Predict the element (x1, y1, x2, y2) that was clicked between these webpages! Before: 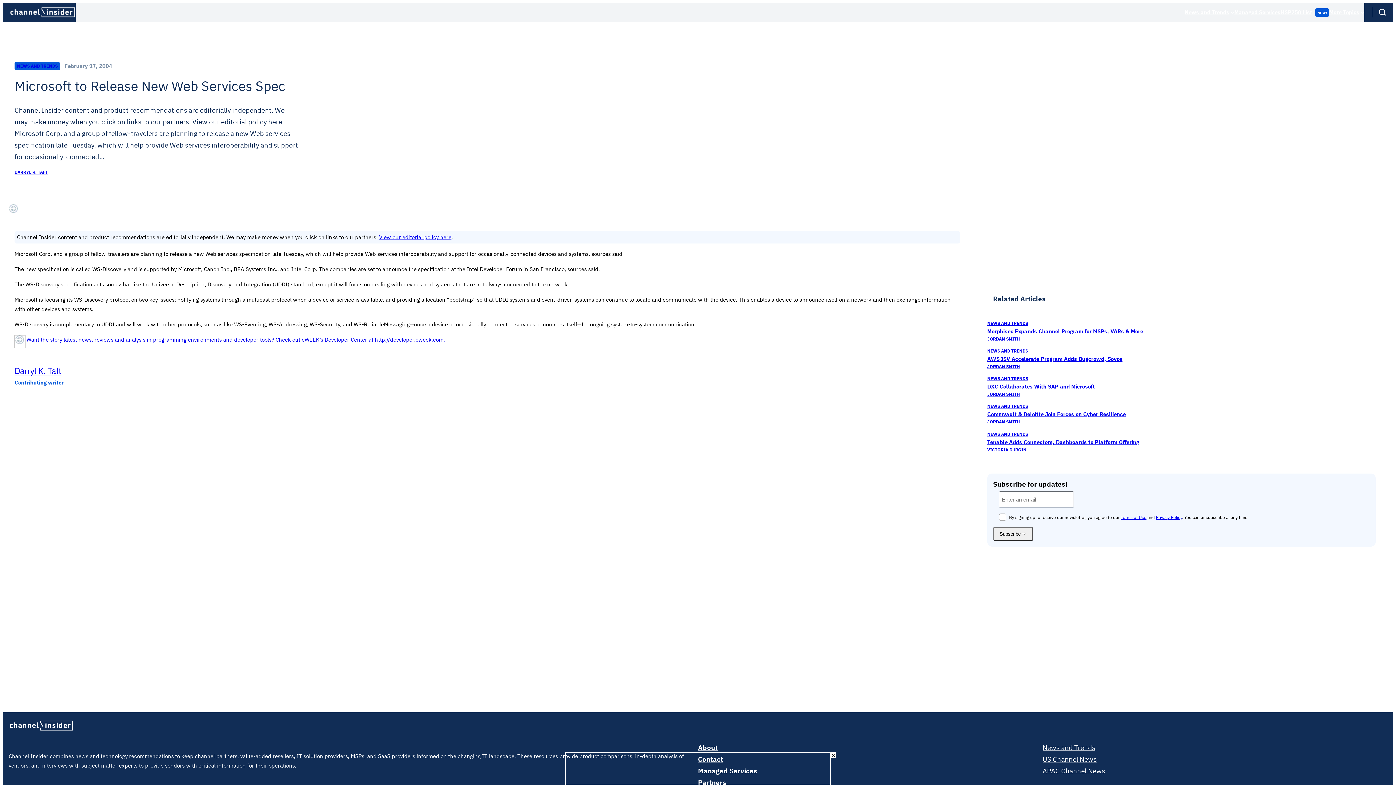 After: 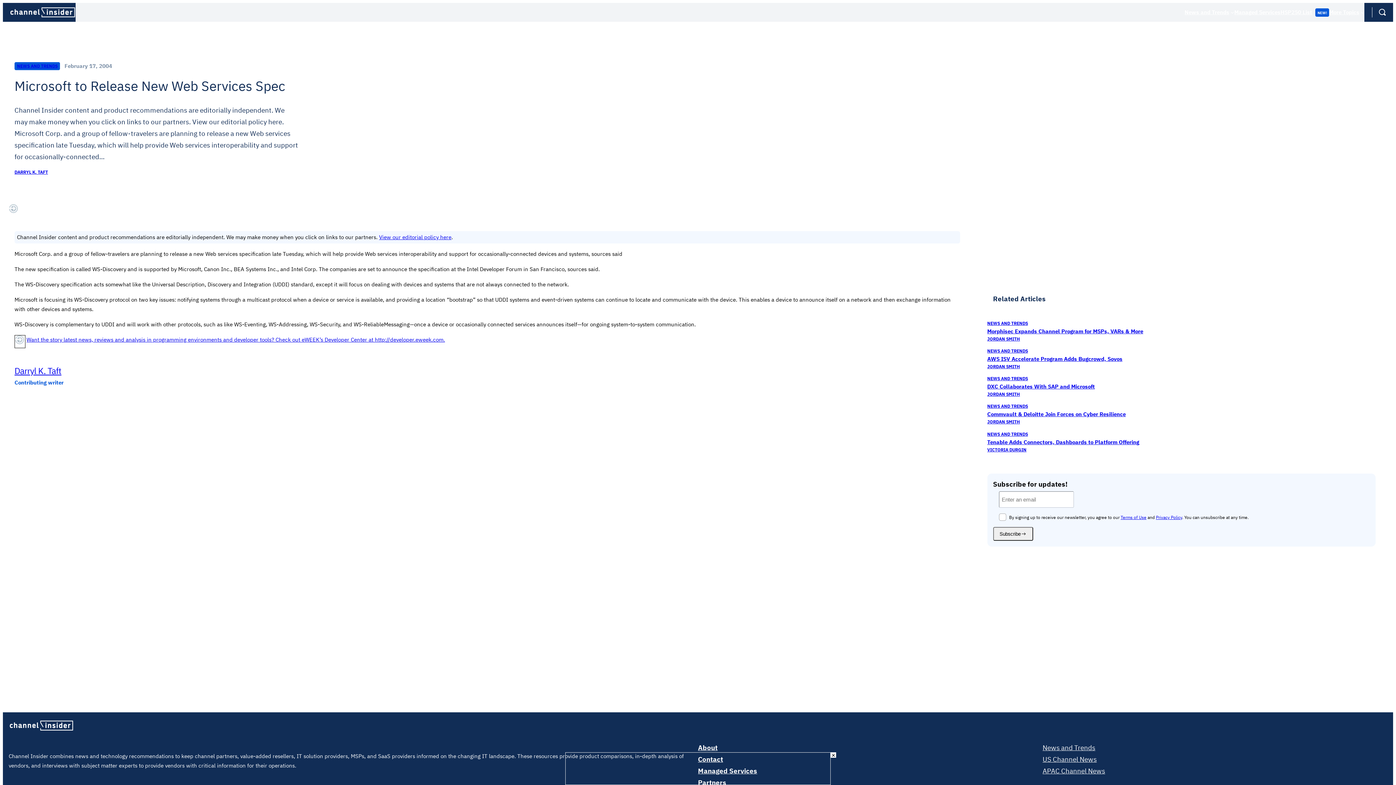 Action: bbox: (1156, 514, 1182, 520) label: Privacy Policy